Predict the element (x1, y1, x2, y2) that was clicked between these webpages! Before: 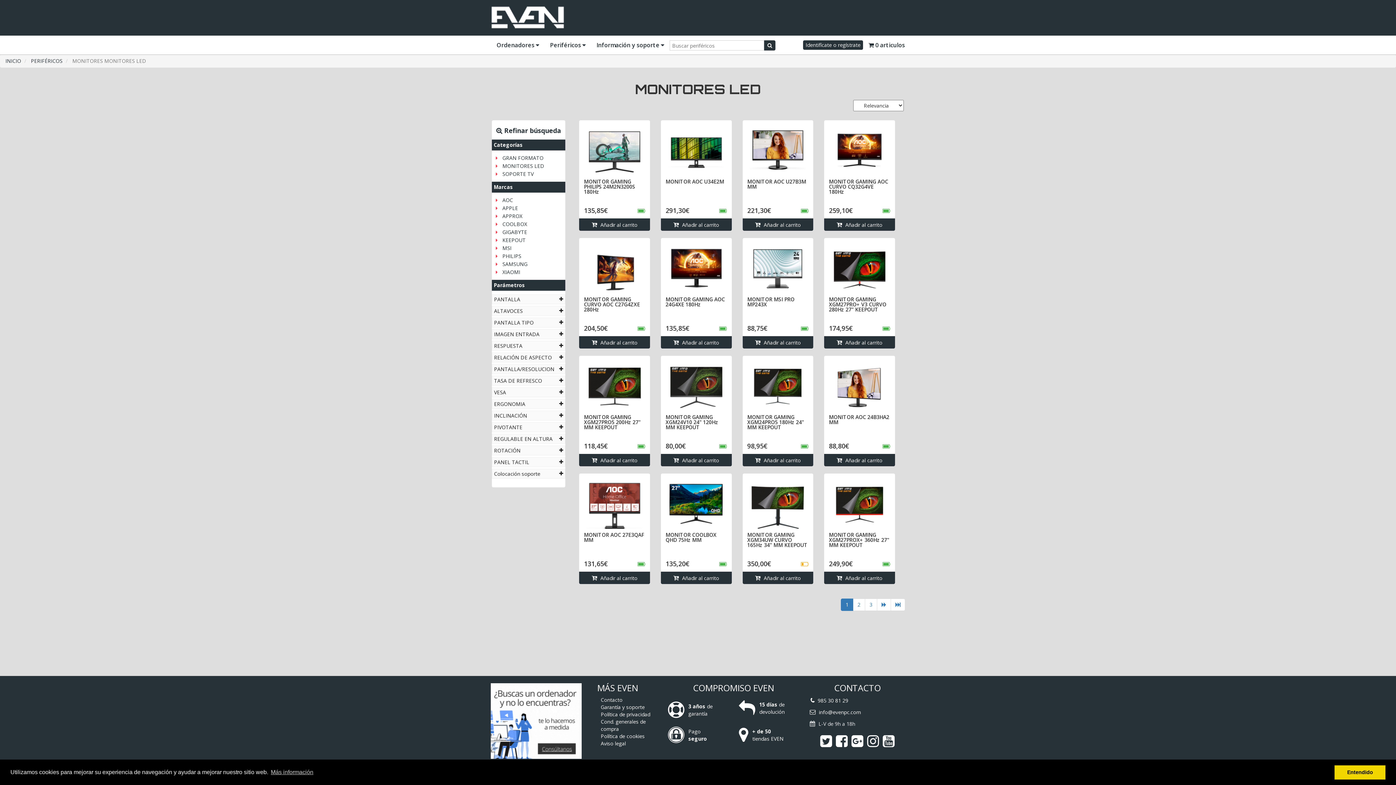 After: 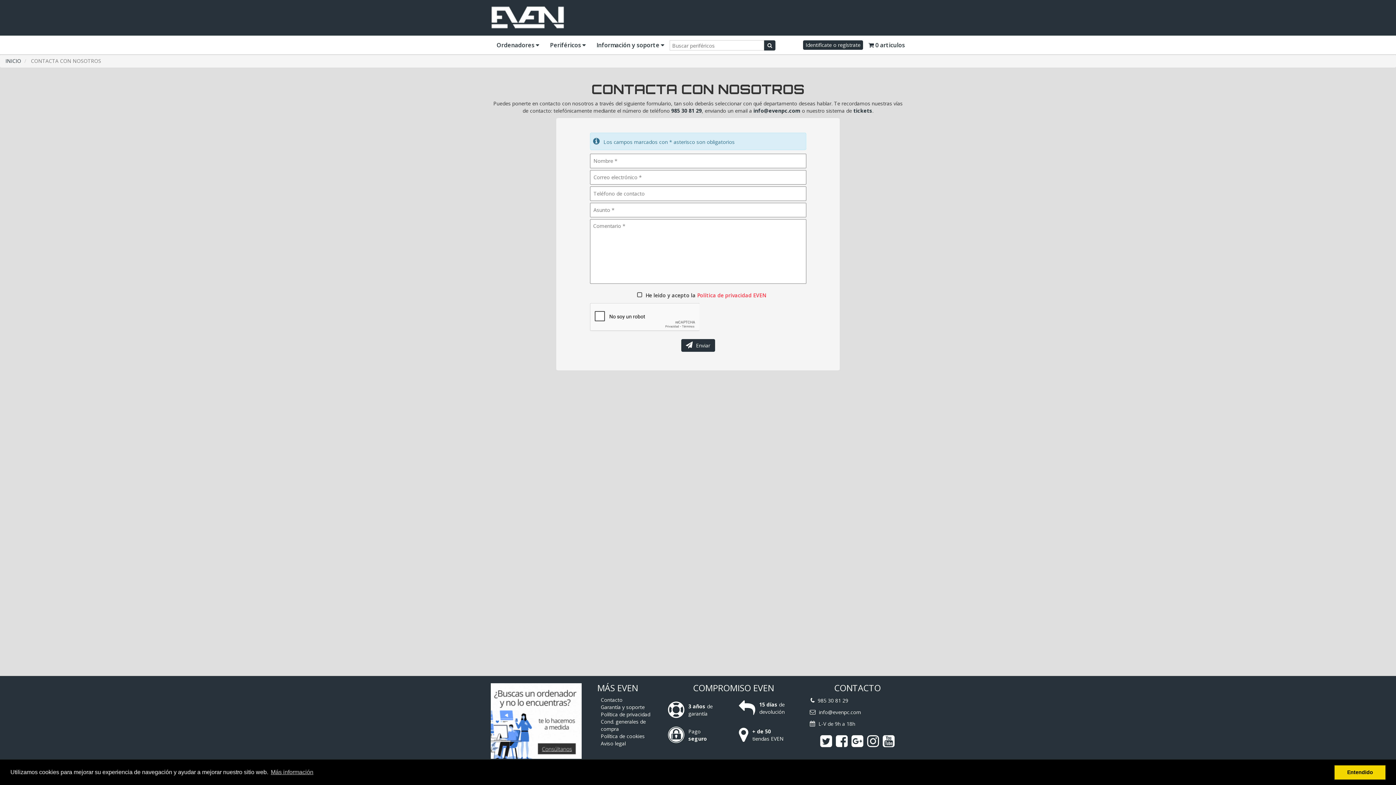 Action: bbox: (490, 683, 586, 759)